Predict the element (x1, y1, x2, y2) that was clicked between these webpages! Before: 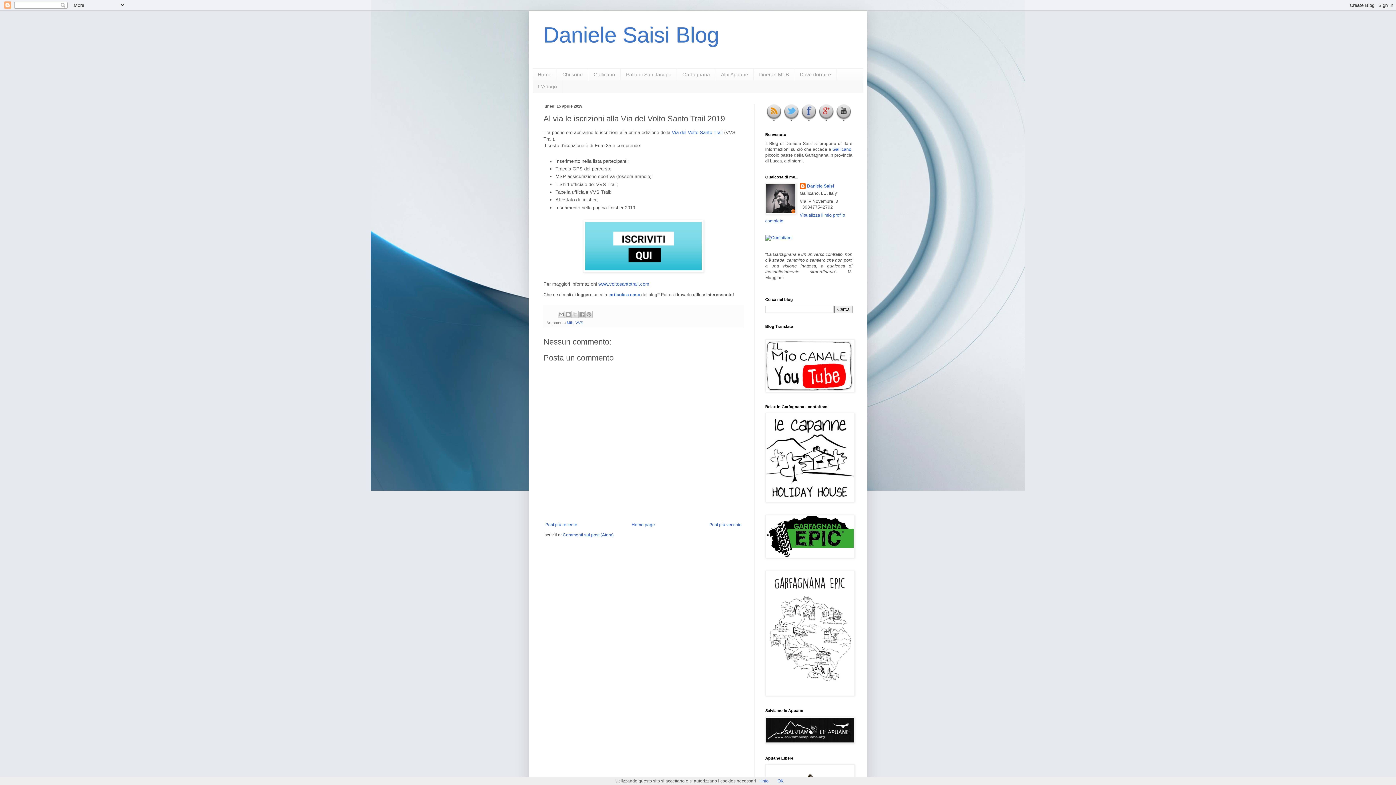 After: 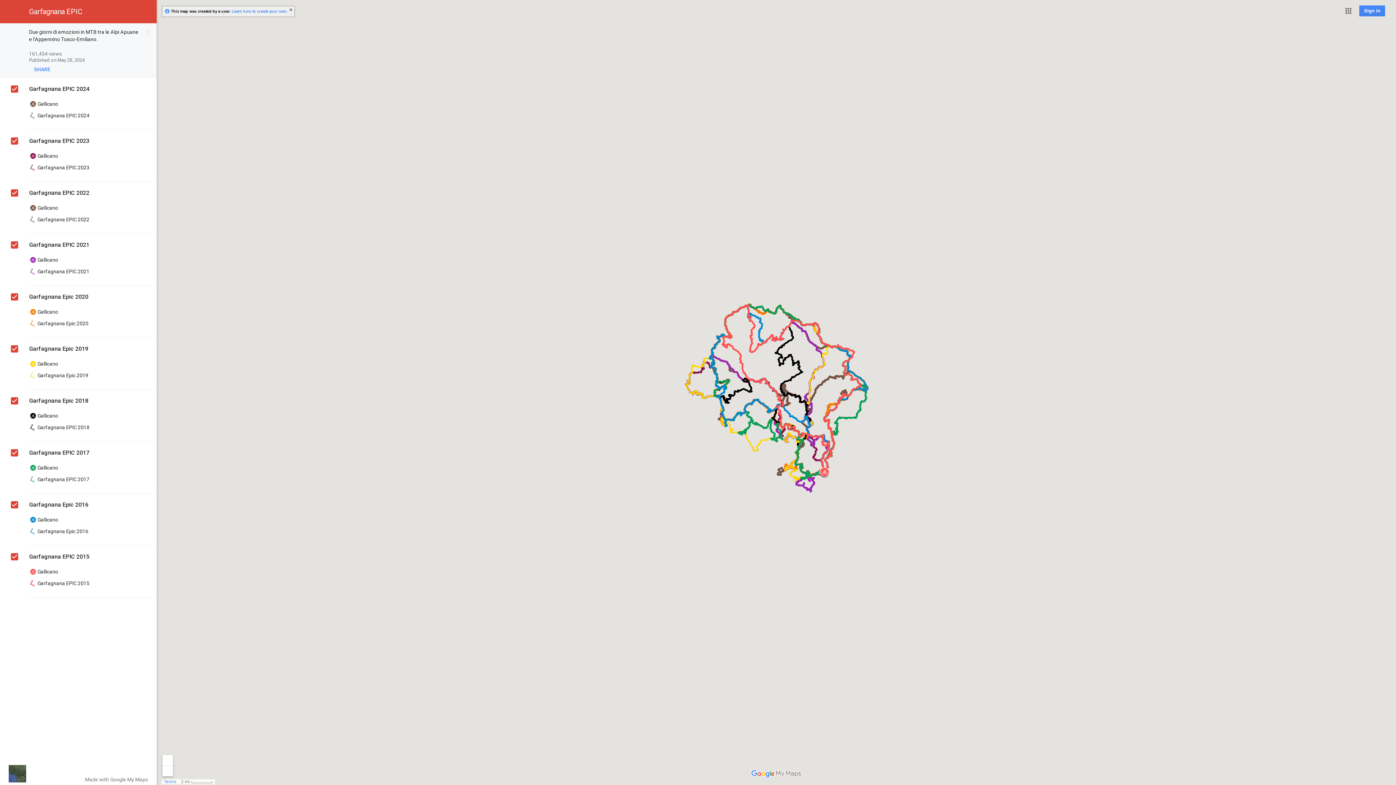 Action: bbox: (765, 692, 854, 697)